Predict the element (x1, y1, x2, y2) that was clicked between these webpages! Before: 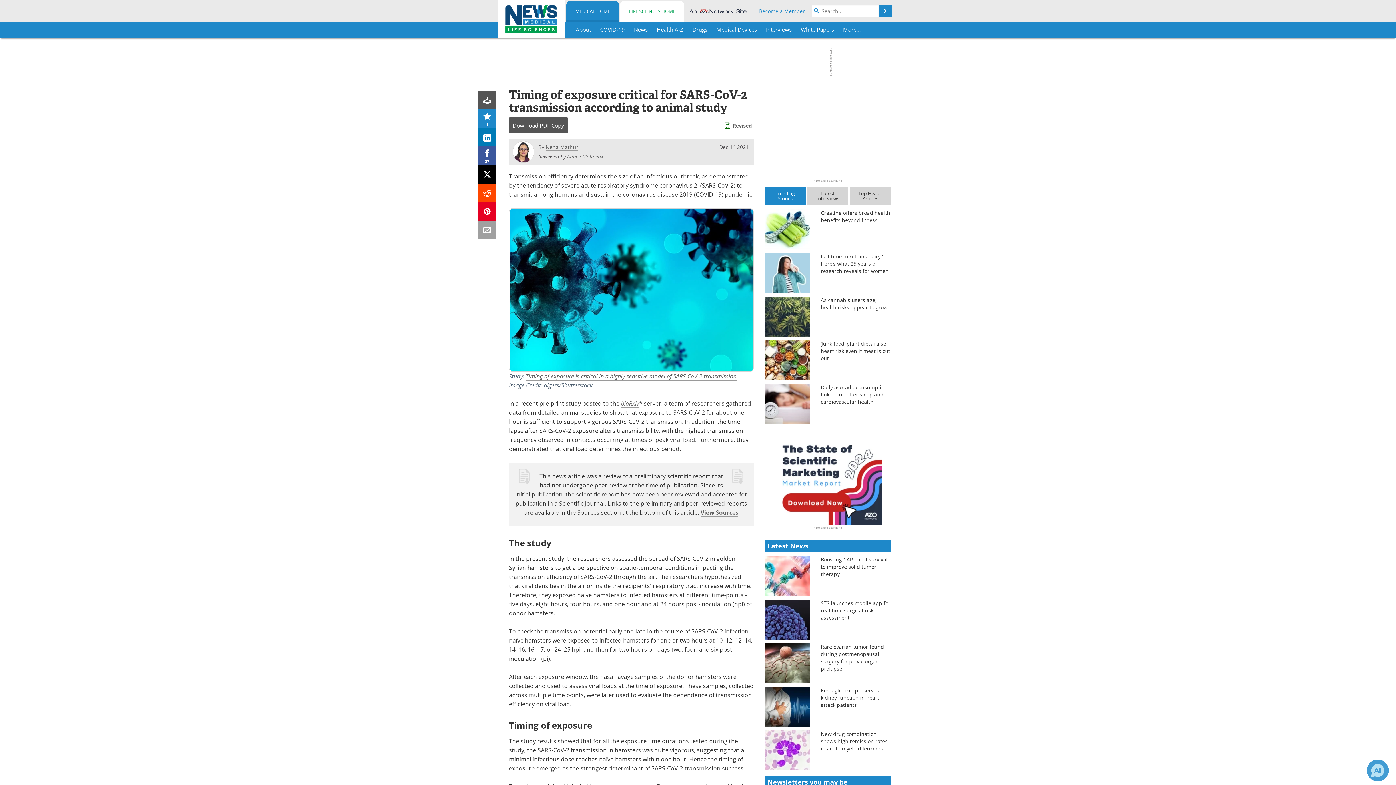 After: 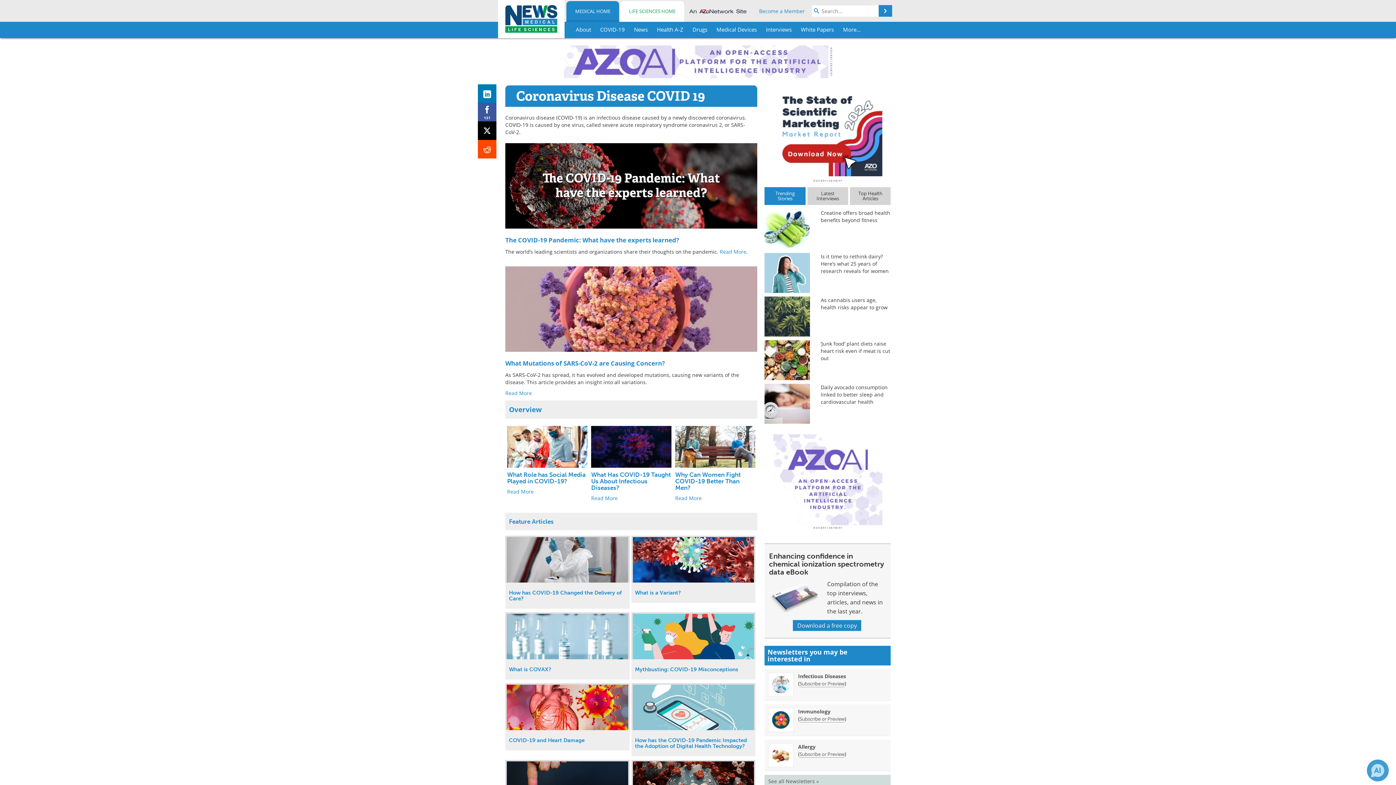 Action: bbox: (596, 21, 628, 38) label: COVID-19